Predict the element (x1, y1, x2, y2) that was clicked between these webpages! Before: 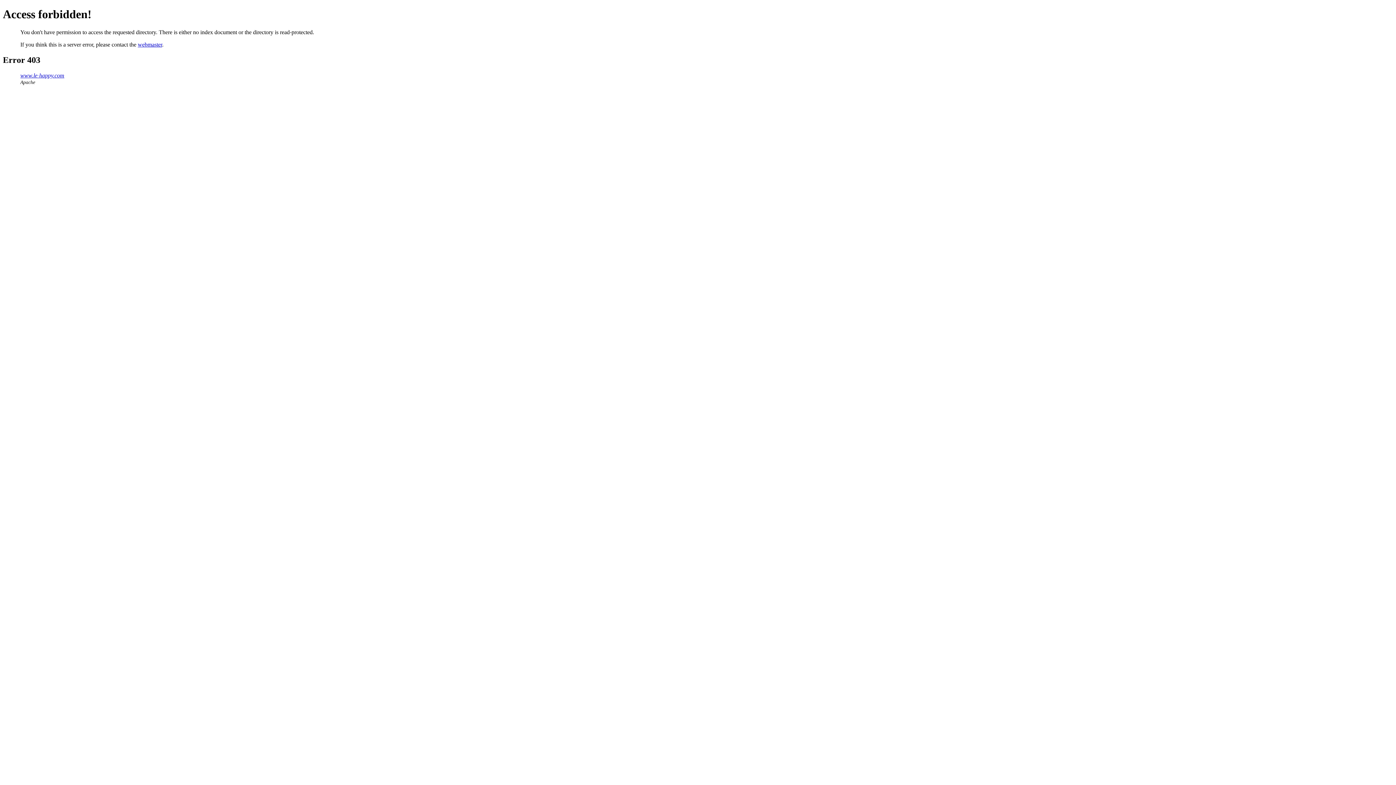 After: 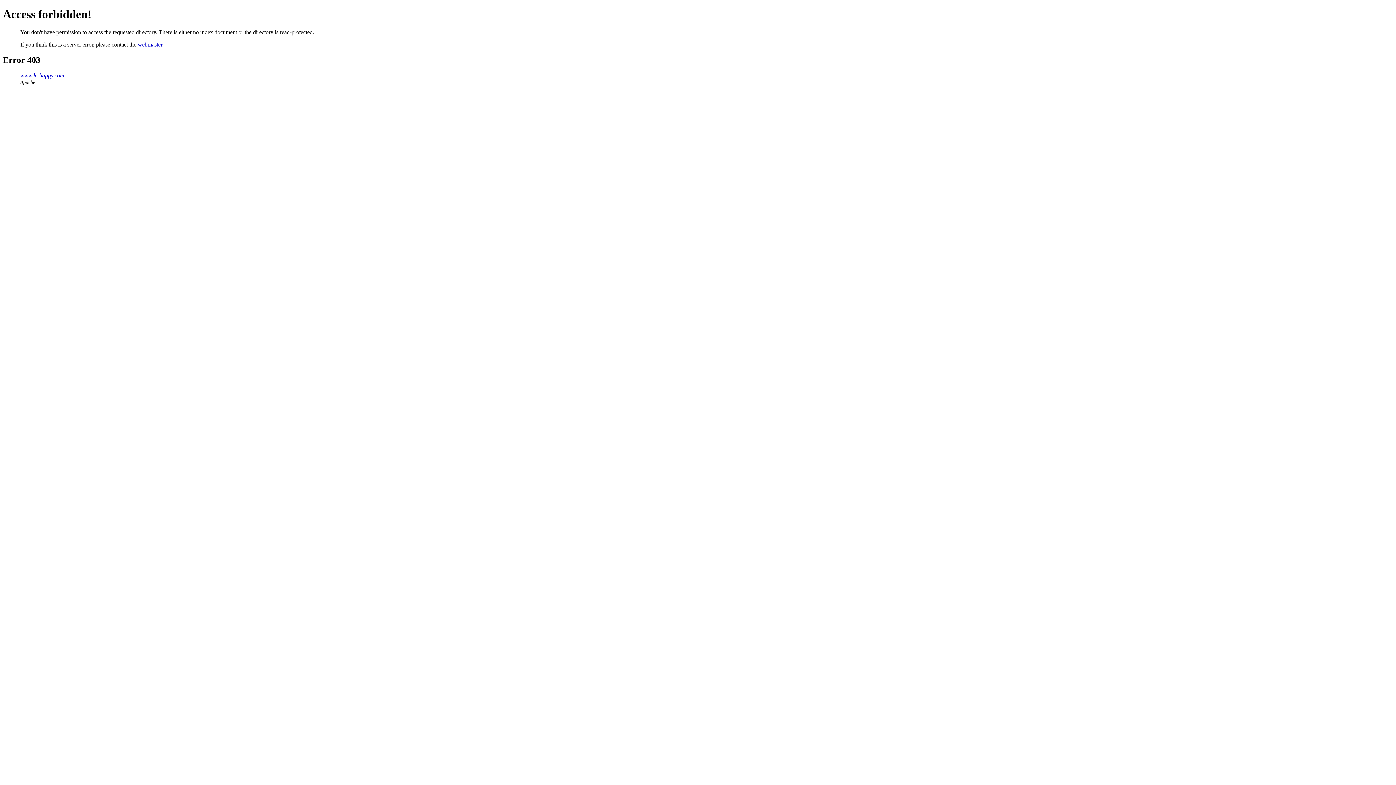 Action: label: www.le-happy.com bbox: (20, 72, 64, 78)